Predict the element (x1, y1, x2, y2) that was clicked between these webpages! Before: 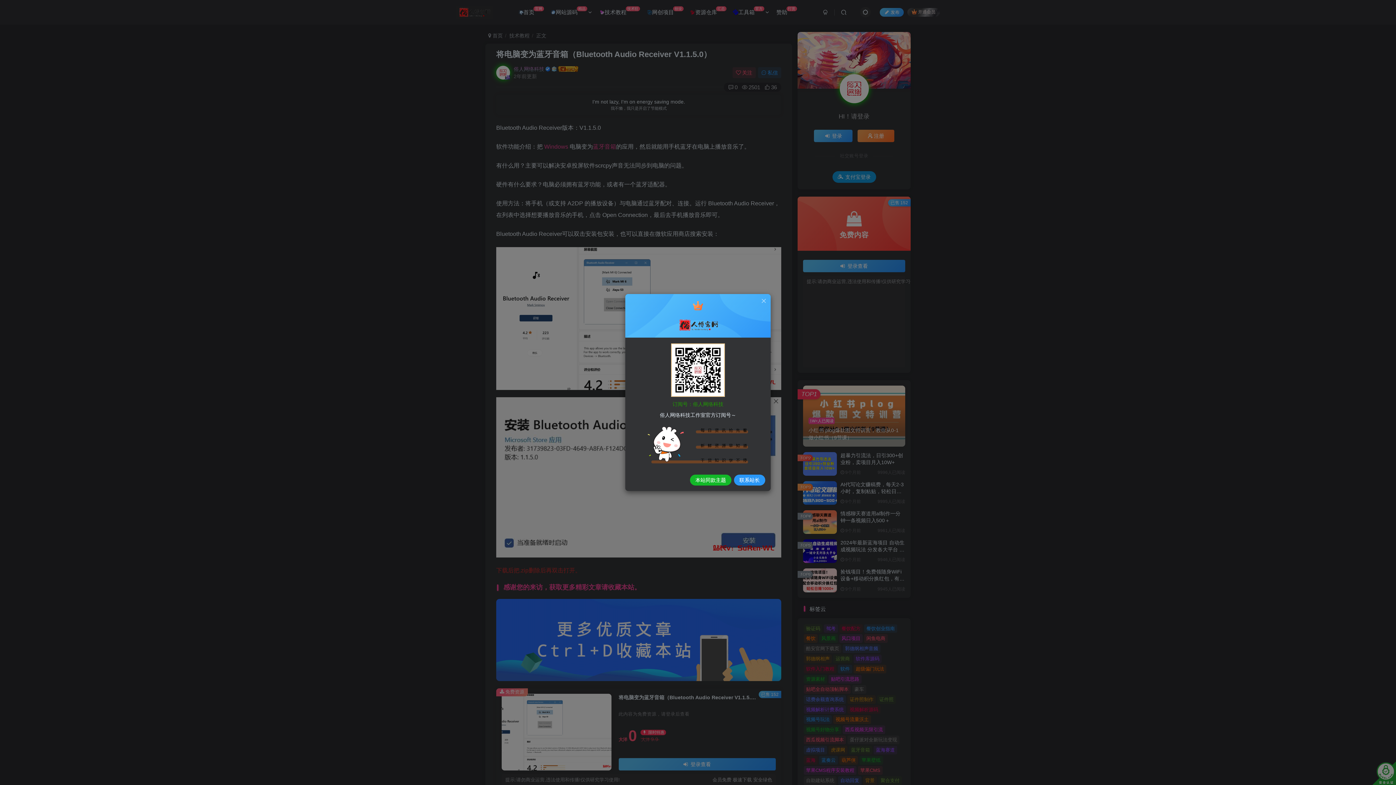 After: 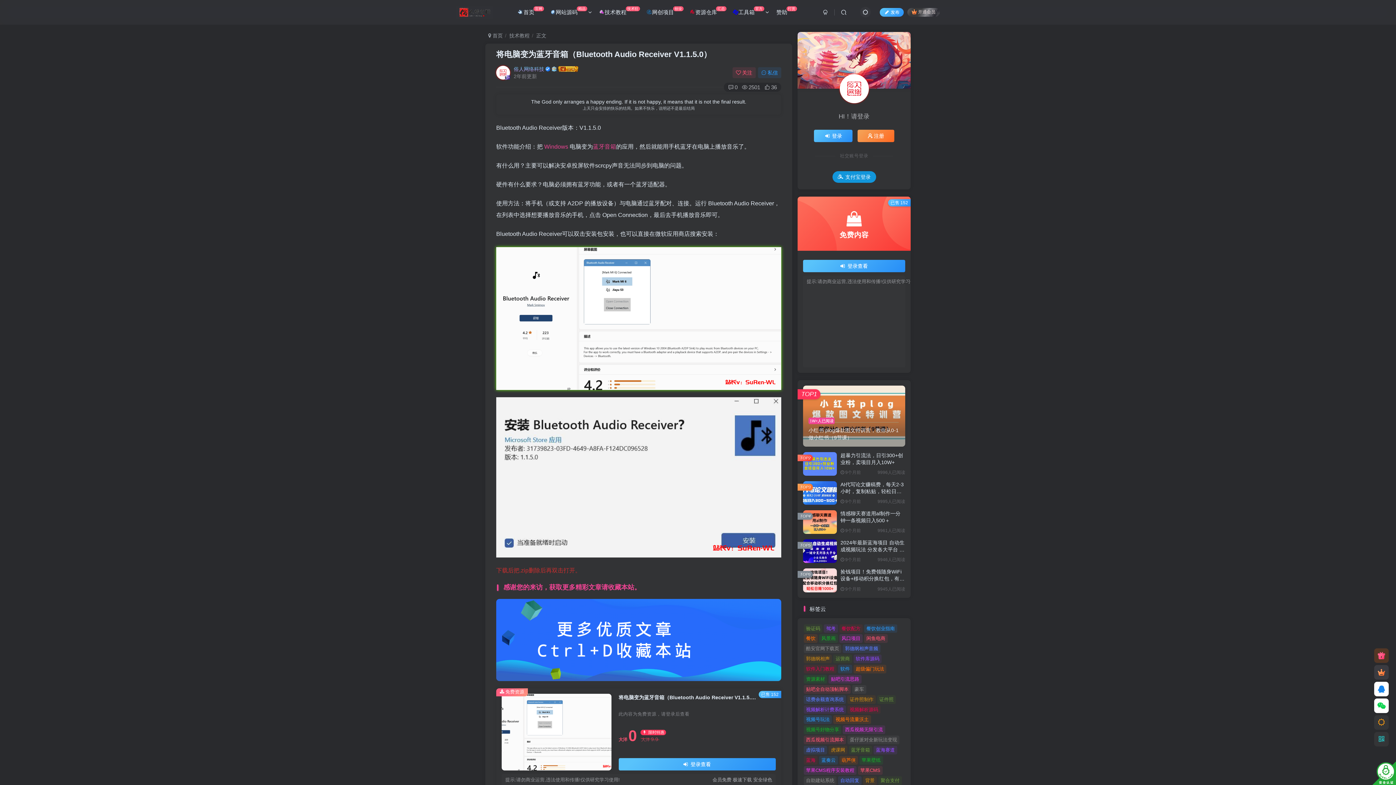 Action: bbox: (760, 297, 767, 304)